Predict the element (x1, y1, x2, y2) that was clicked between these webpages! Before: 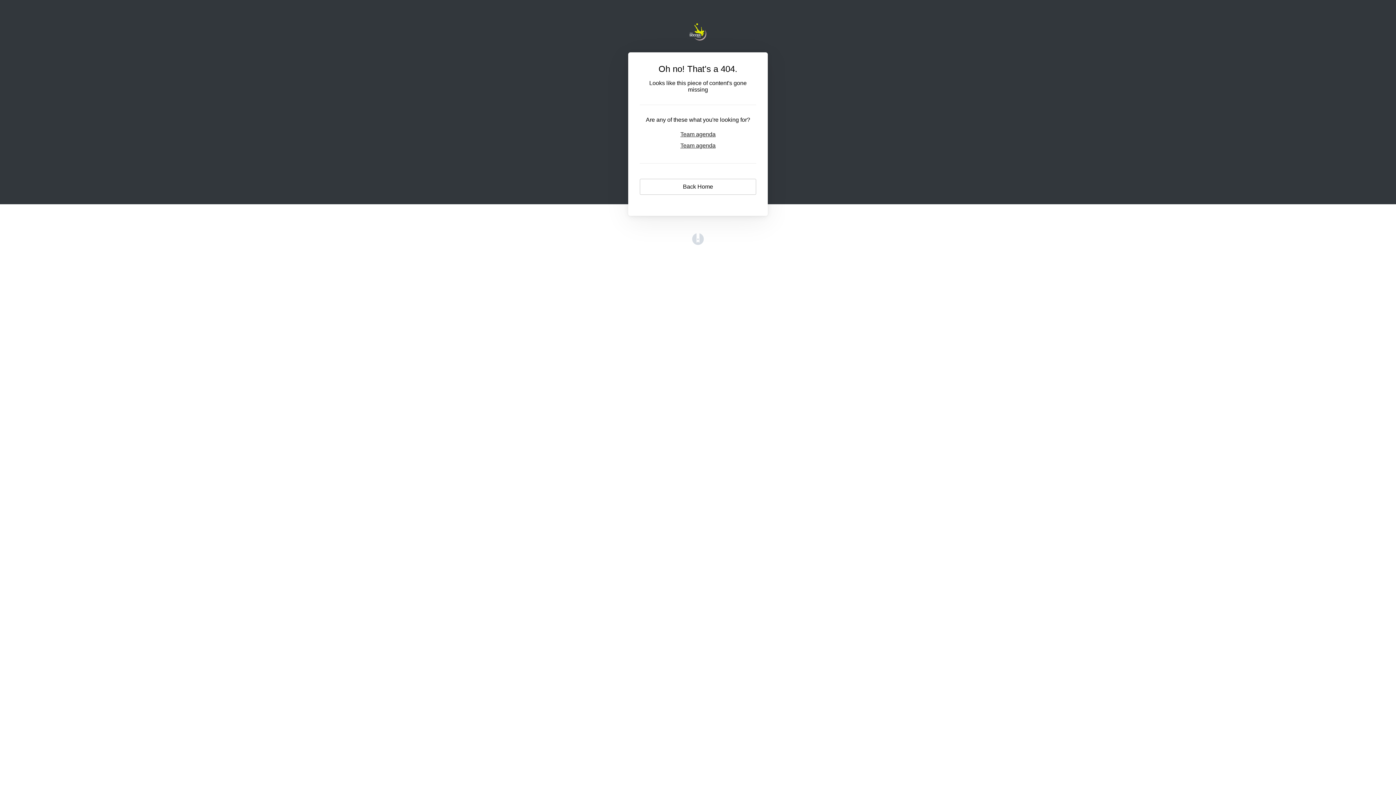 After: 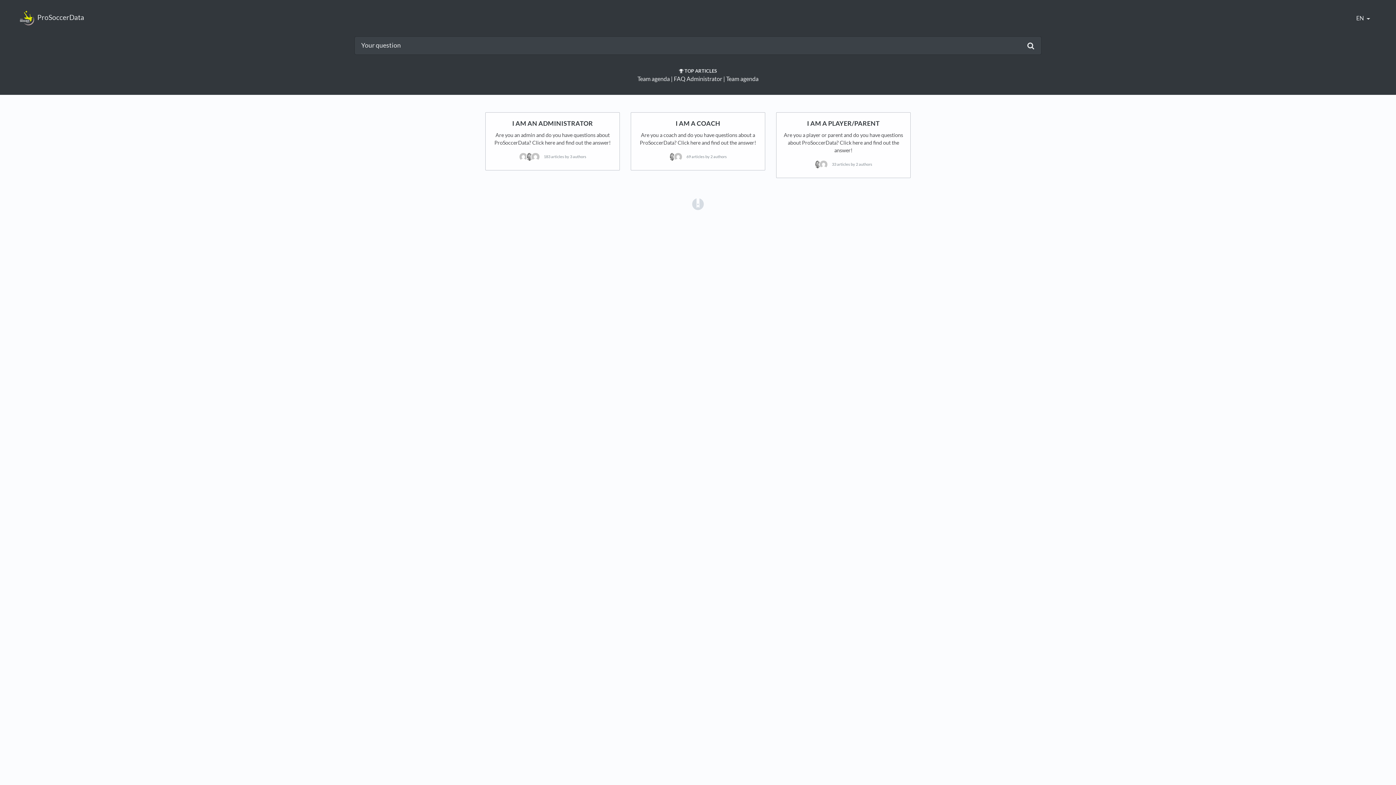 Action: bbox: (640, 183, 756, 189) label: Back Home